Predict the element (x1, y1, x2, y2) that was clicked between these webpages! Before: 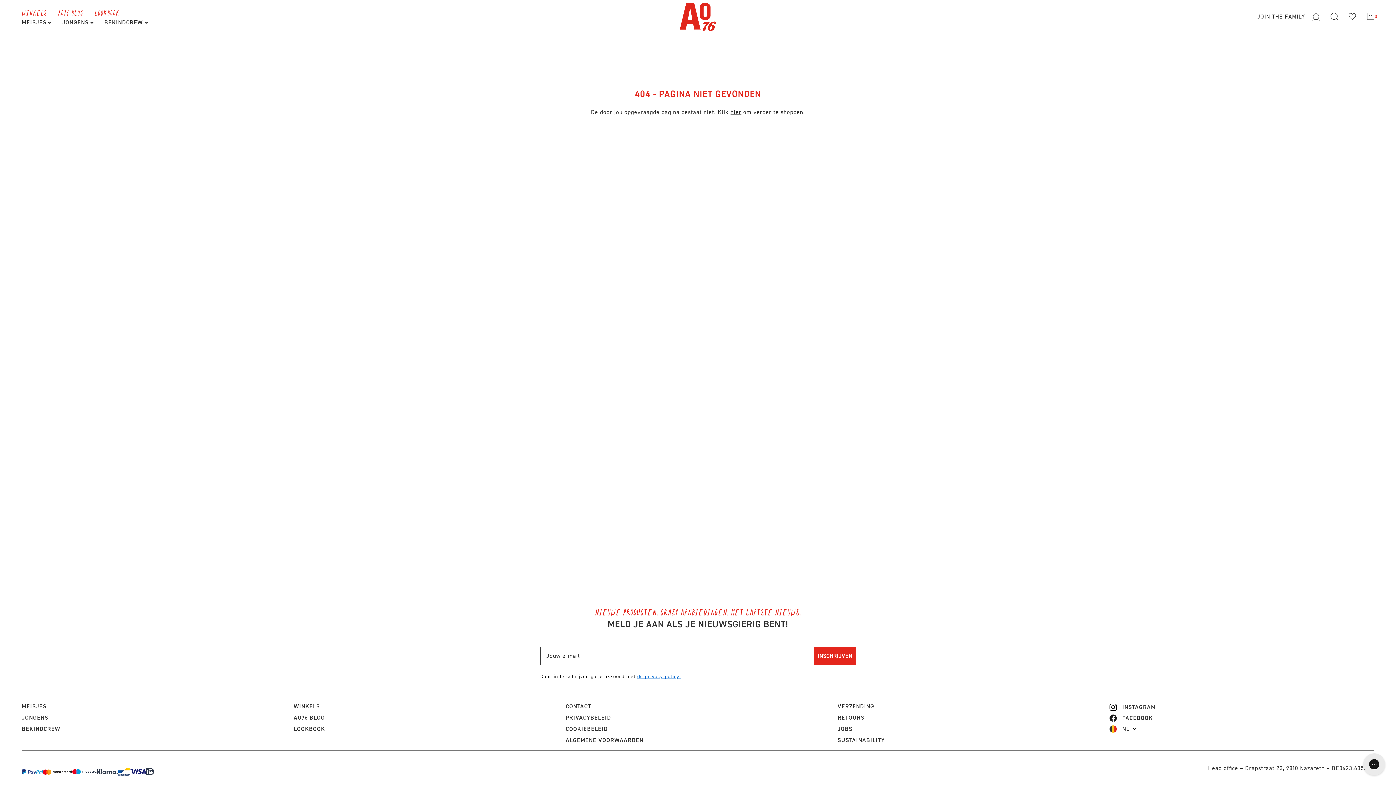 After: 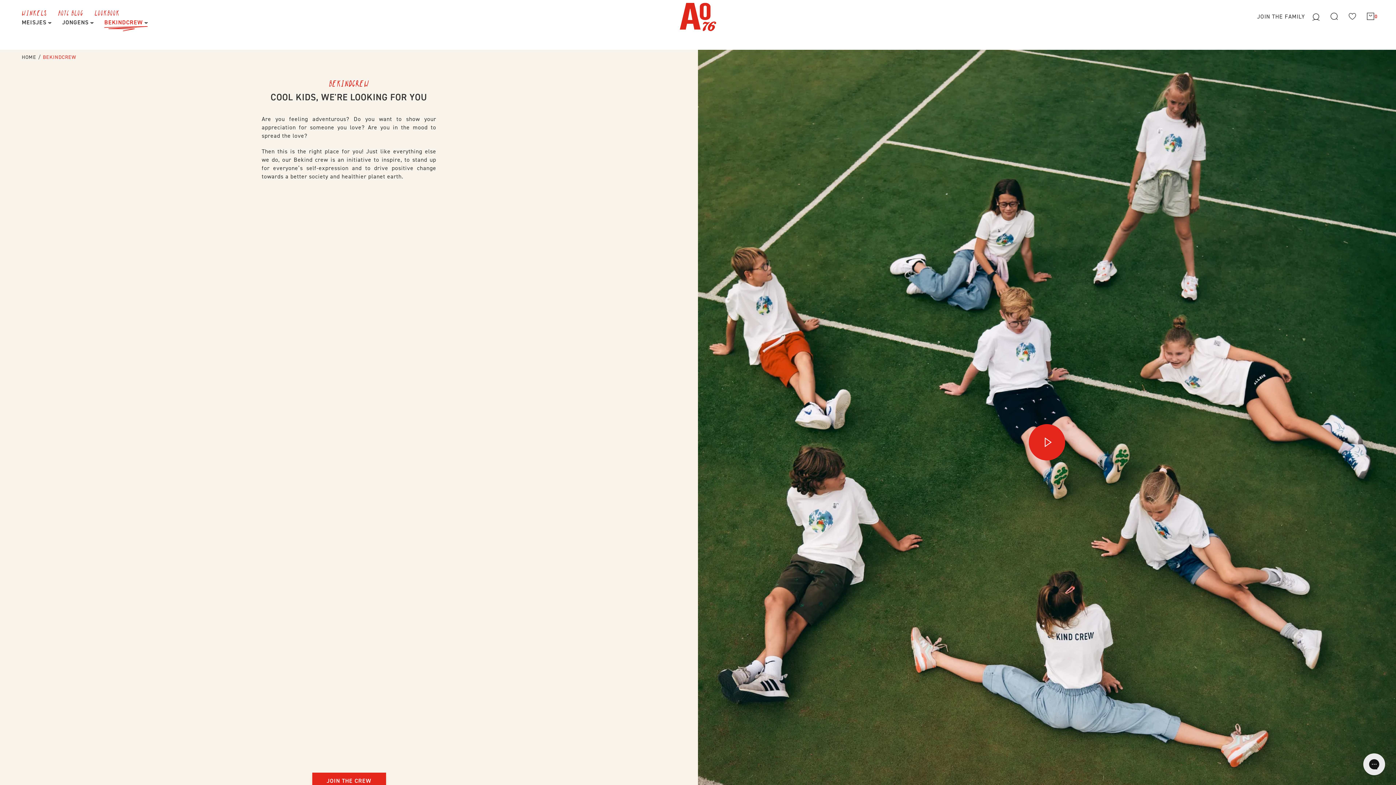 Action: label: BEKINDCREW bbox: (21, 725, 60, 733)